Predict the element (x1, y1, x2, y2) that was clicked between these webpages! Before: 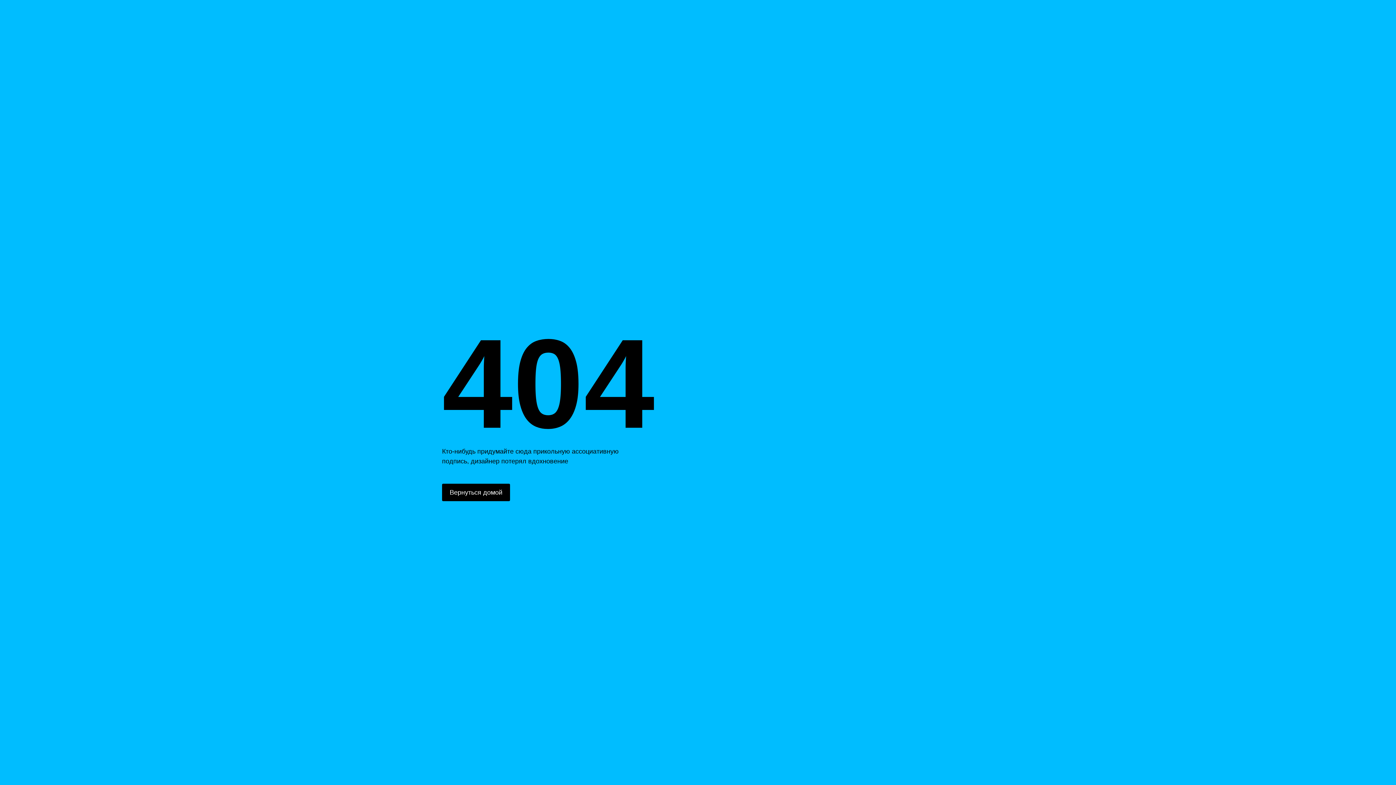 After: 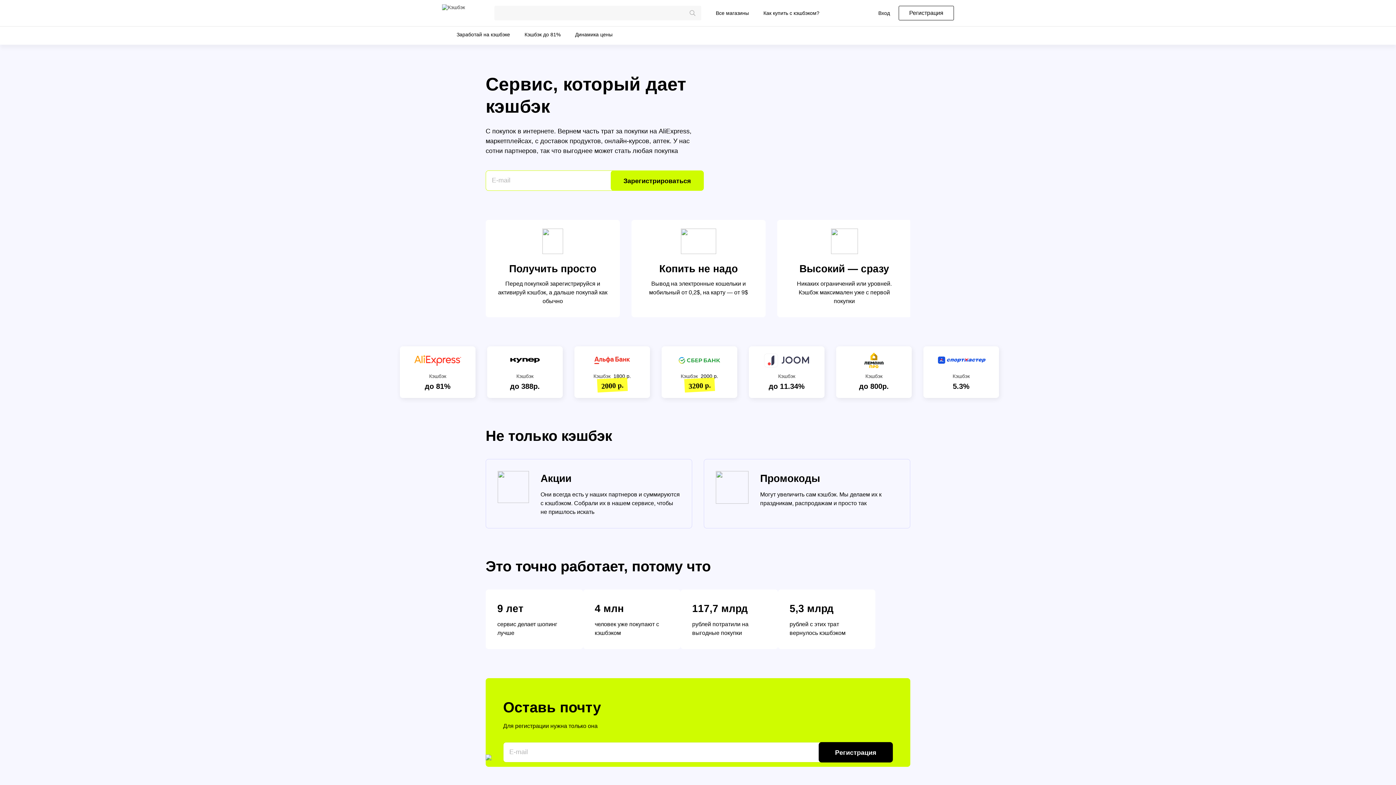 Action: bbox: (442, 484, 510, 501) label: Вернуться домой